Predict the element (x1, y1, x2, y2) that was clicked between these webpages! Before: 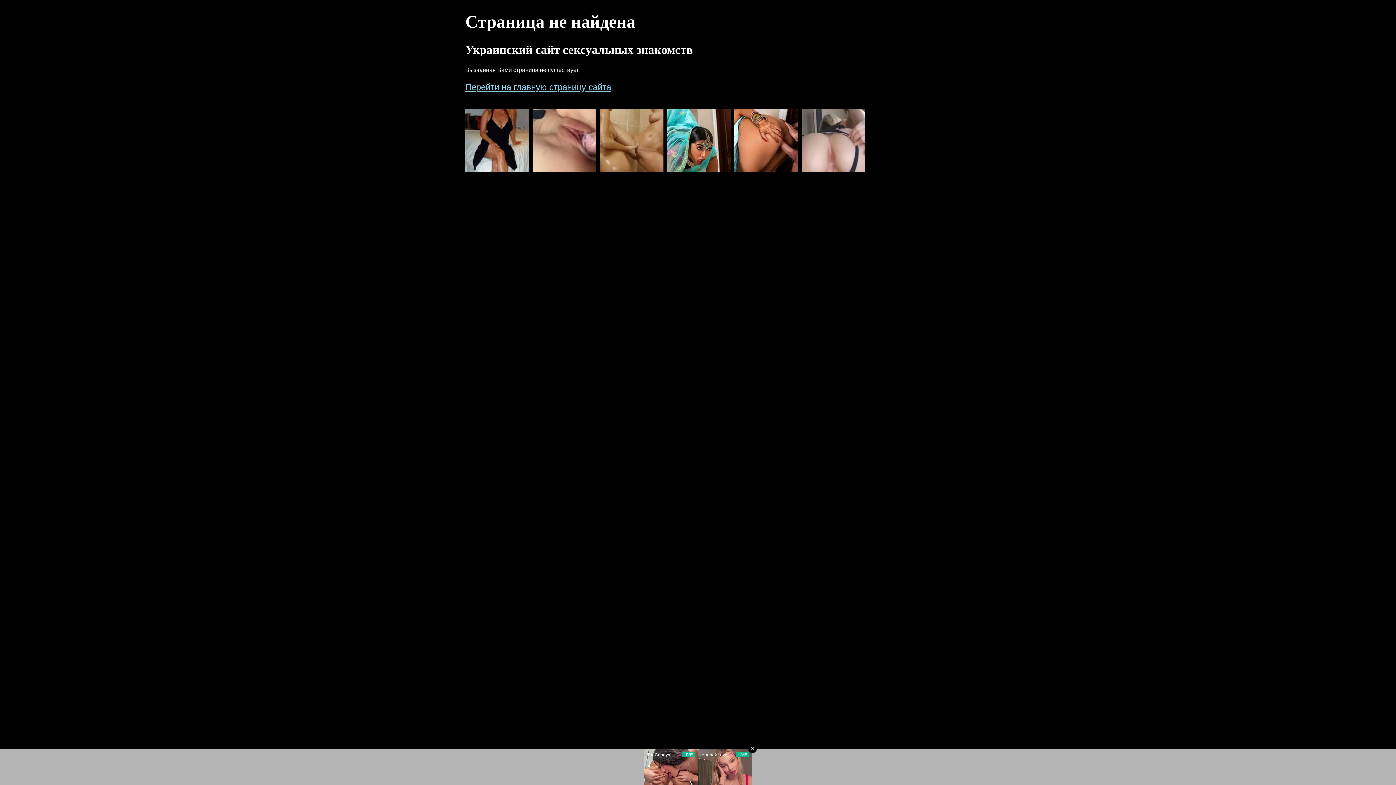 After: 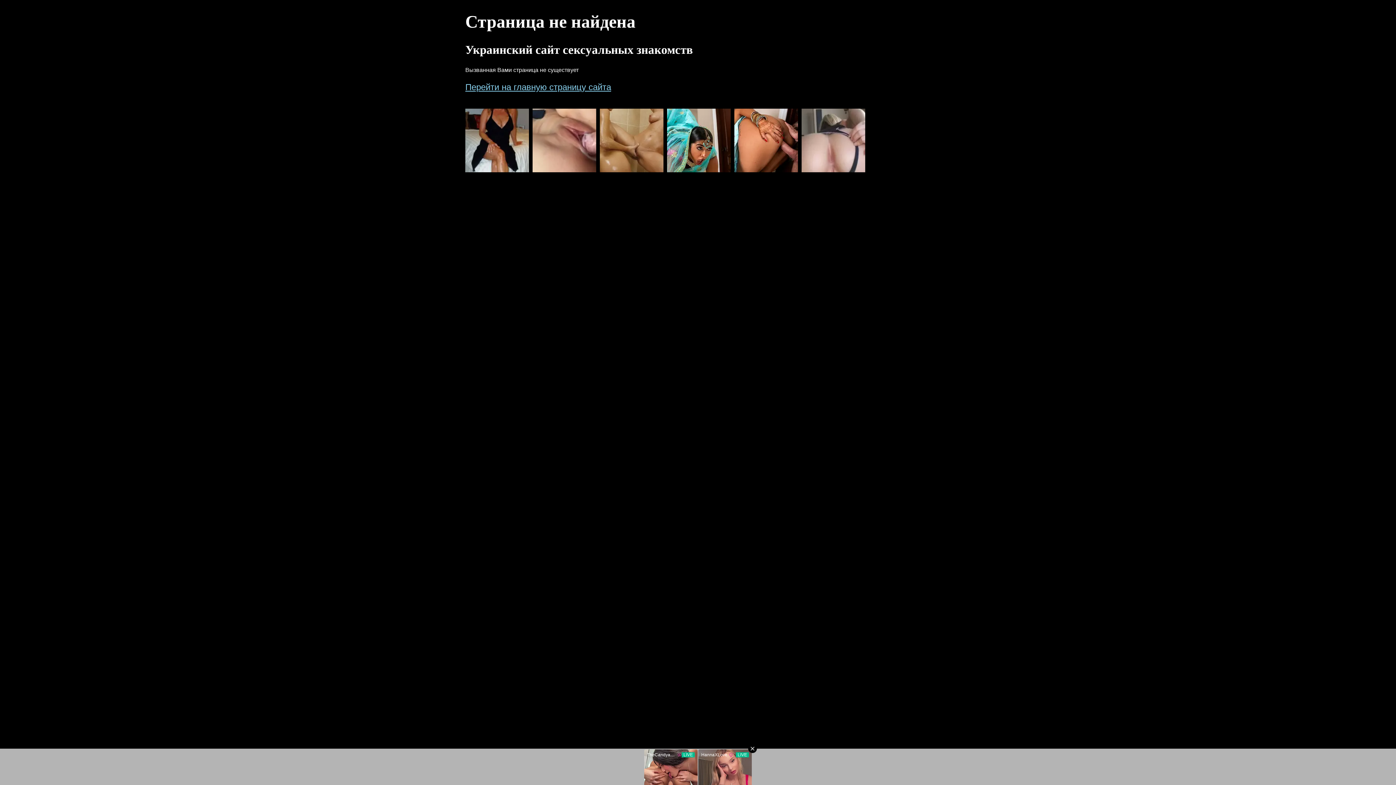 Action: bbox: (465, 108, 529, 204)